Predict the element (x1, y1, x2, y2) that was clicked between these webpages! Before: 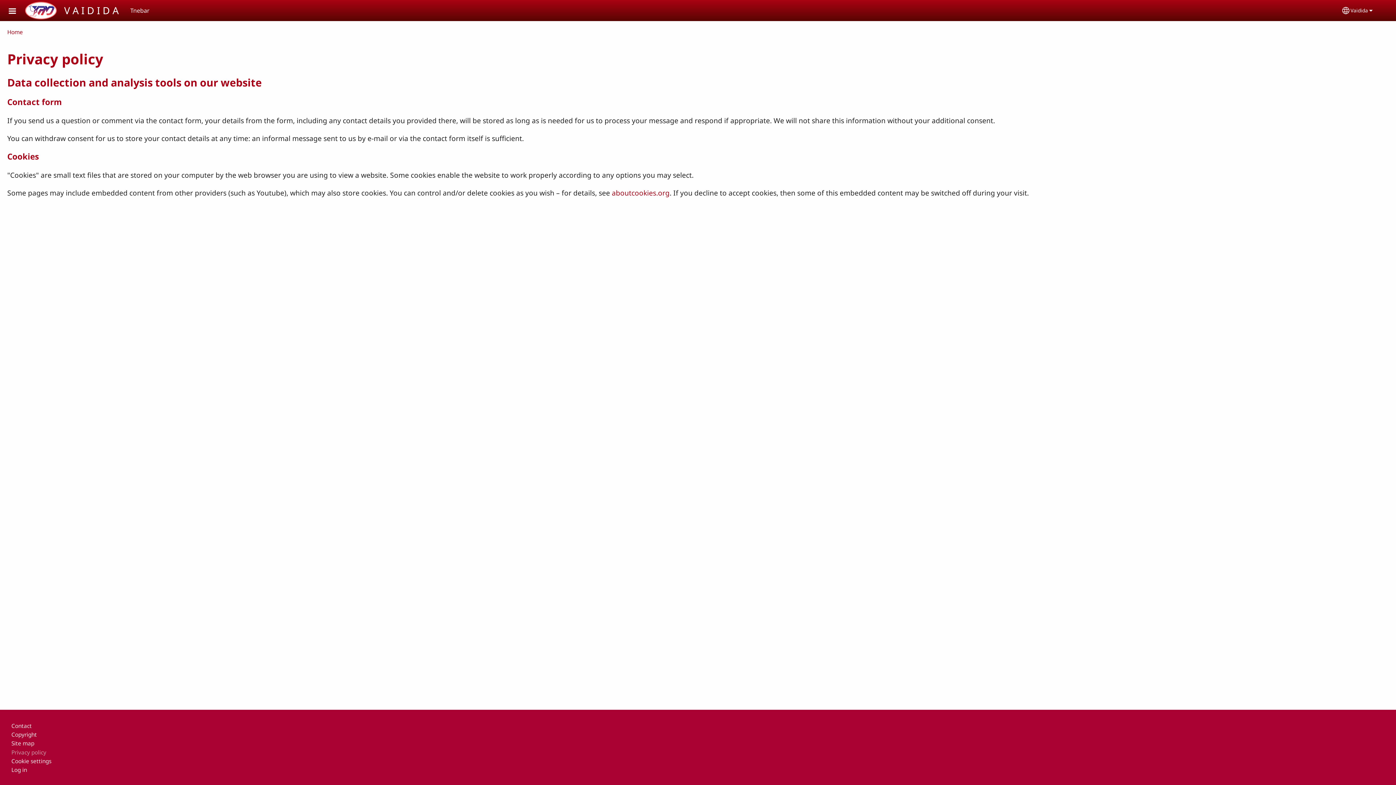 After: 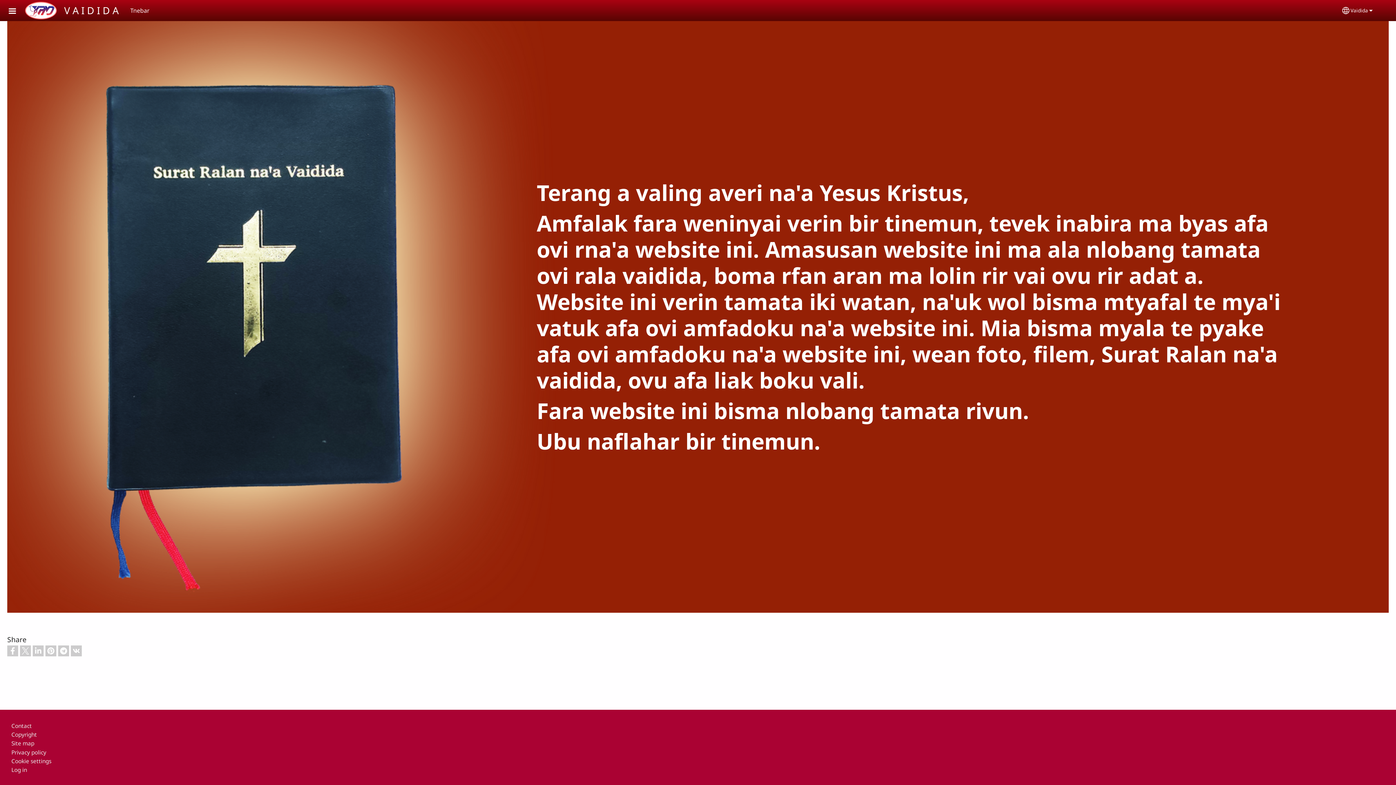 Action: bbox: (24, 1, 57, 19)